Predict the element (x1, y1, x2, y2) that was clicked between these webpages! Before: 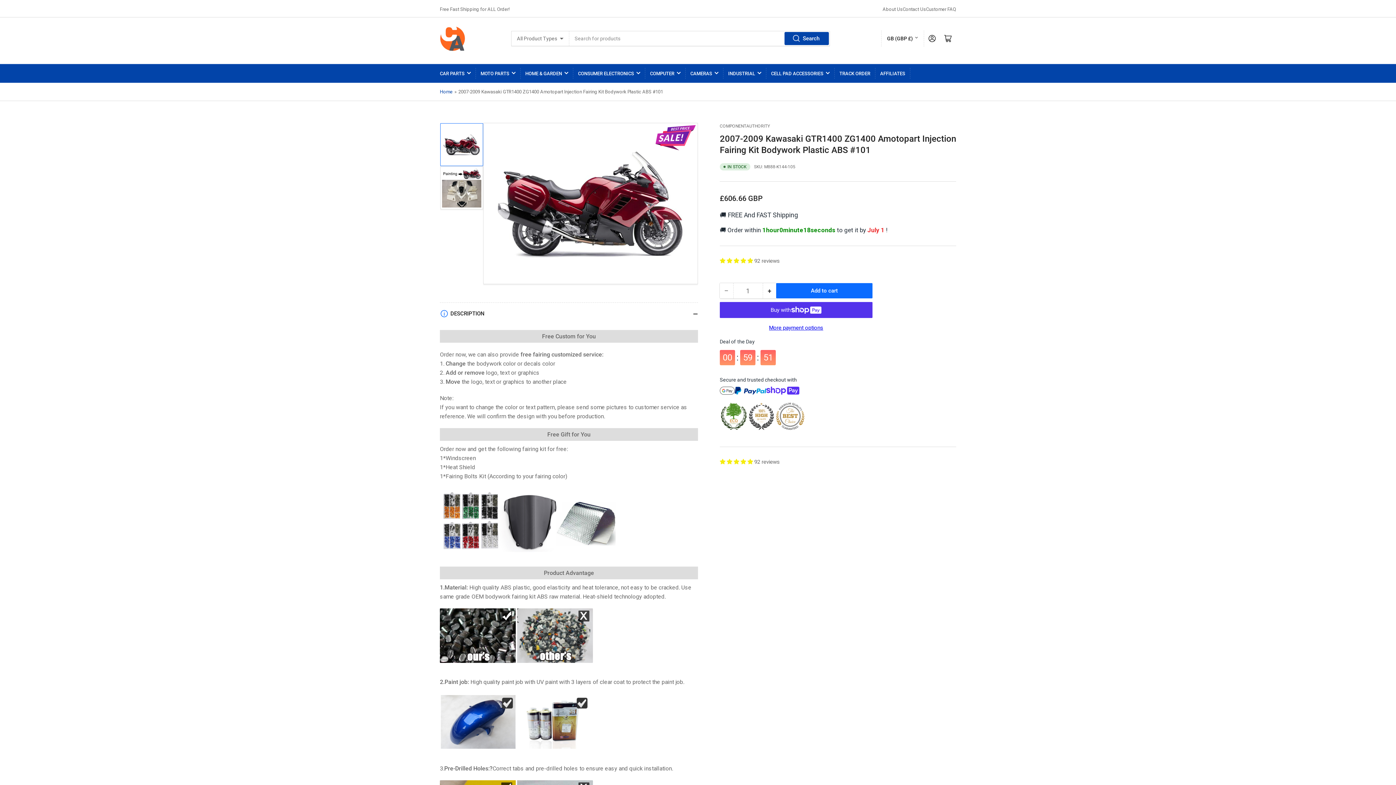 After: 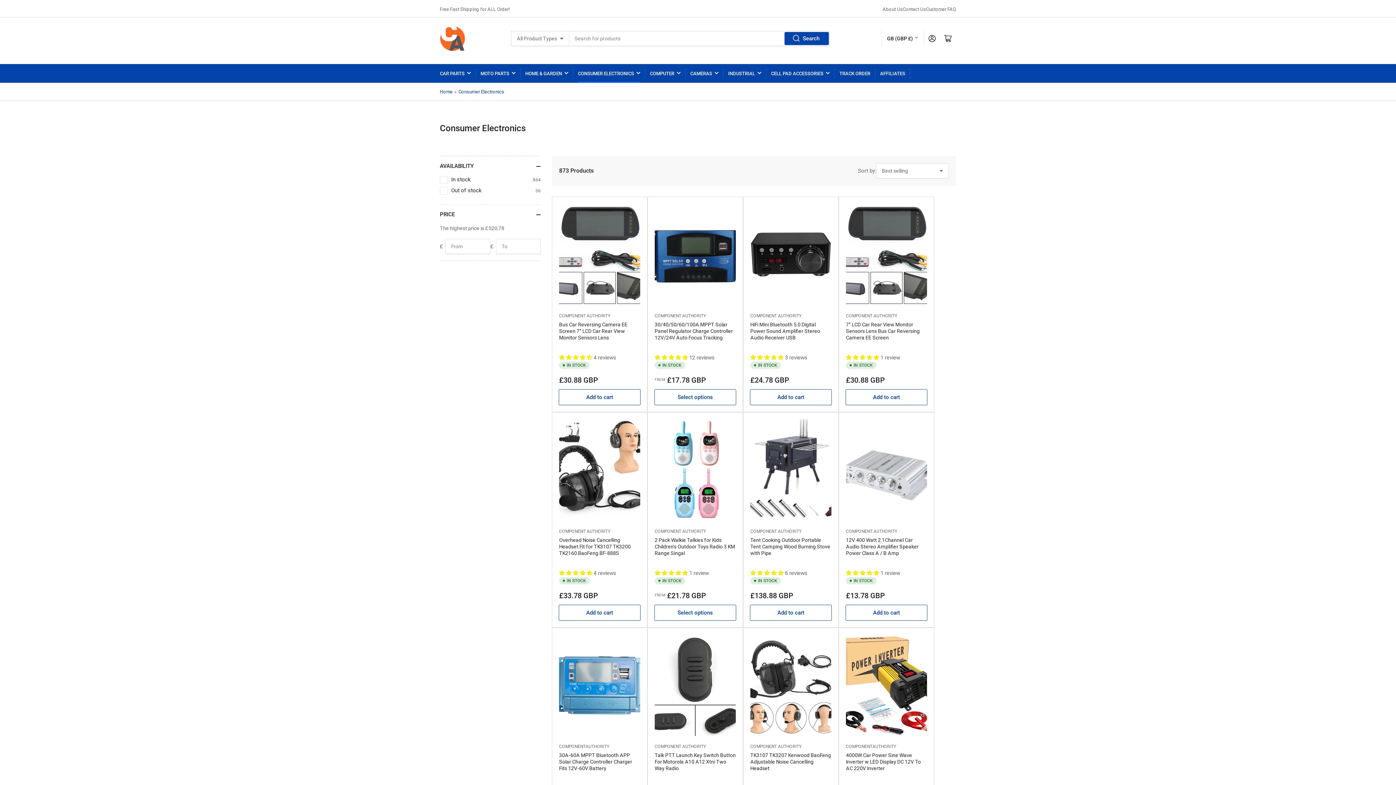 Action: bbox: (578, 64, 640, 82) label: CONSUMER ELECTRONICS